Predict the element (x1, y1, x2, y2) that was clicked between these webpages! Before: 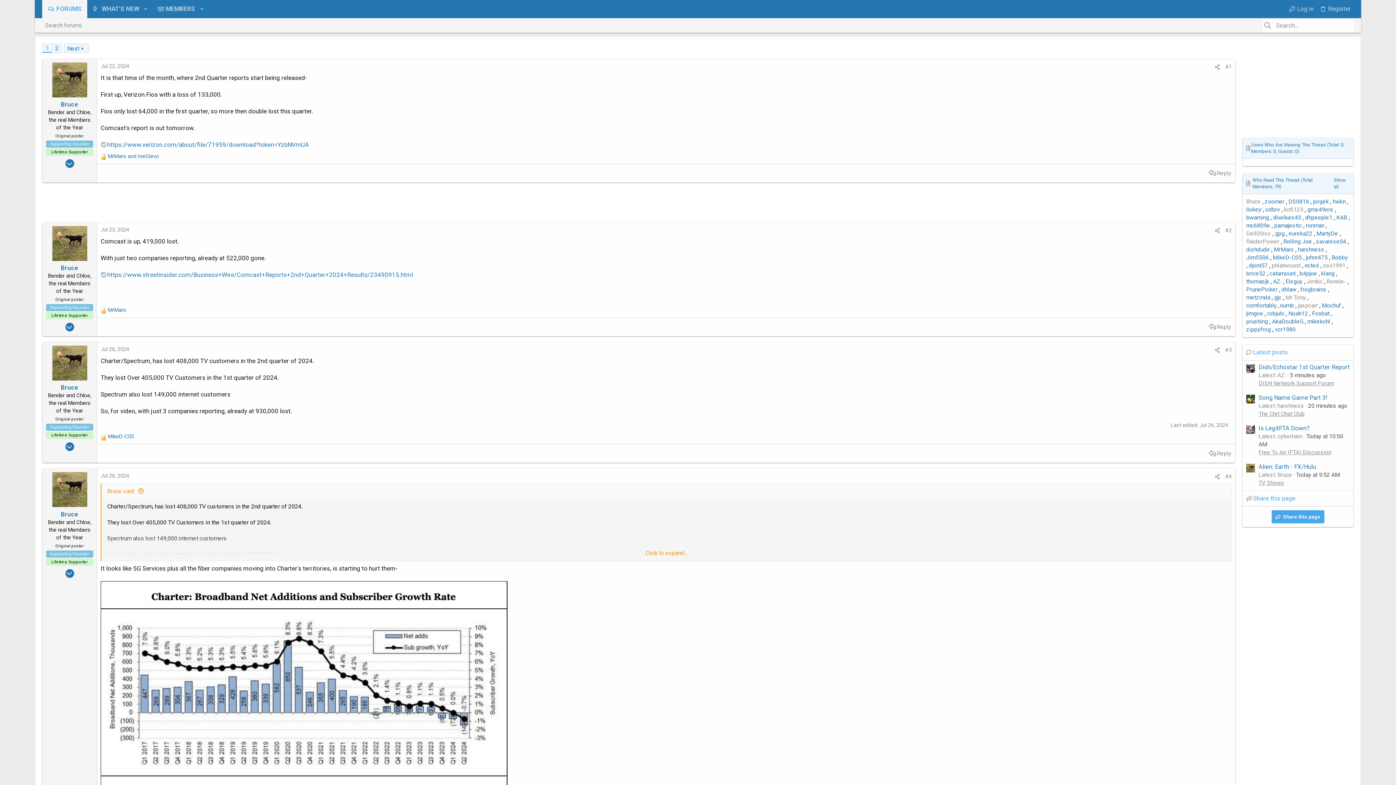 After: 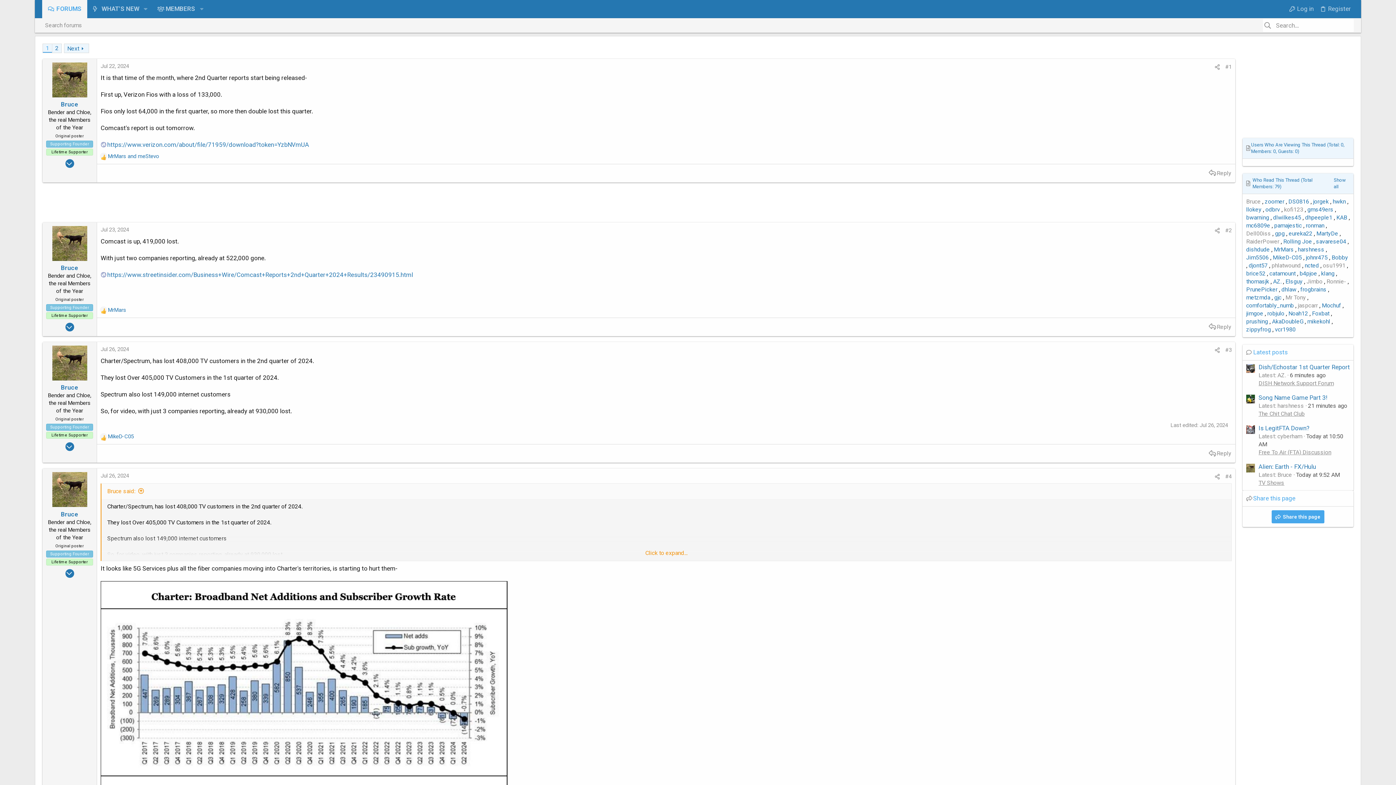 Action: label: #1 bbox: (1225, 63, 1232, 70)